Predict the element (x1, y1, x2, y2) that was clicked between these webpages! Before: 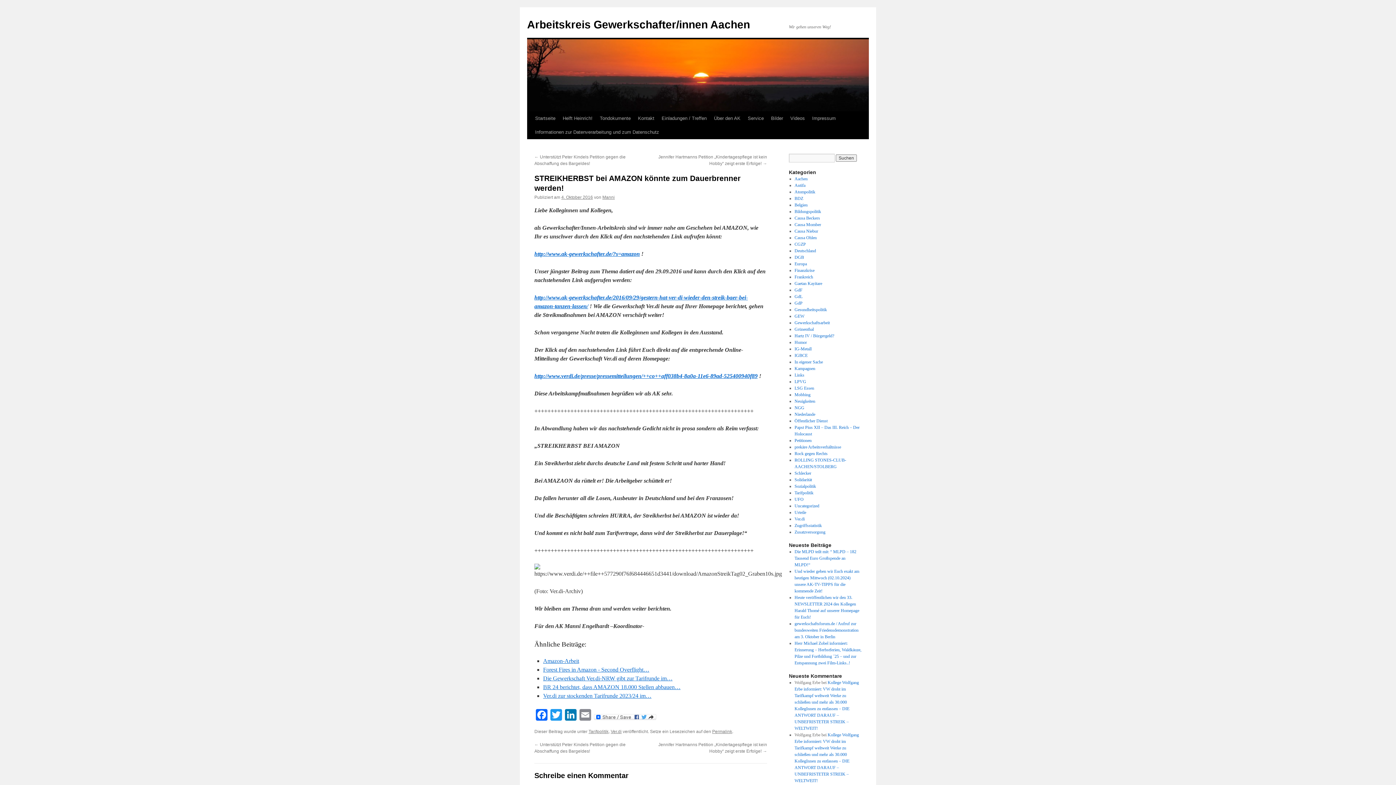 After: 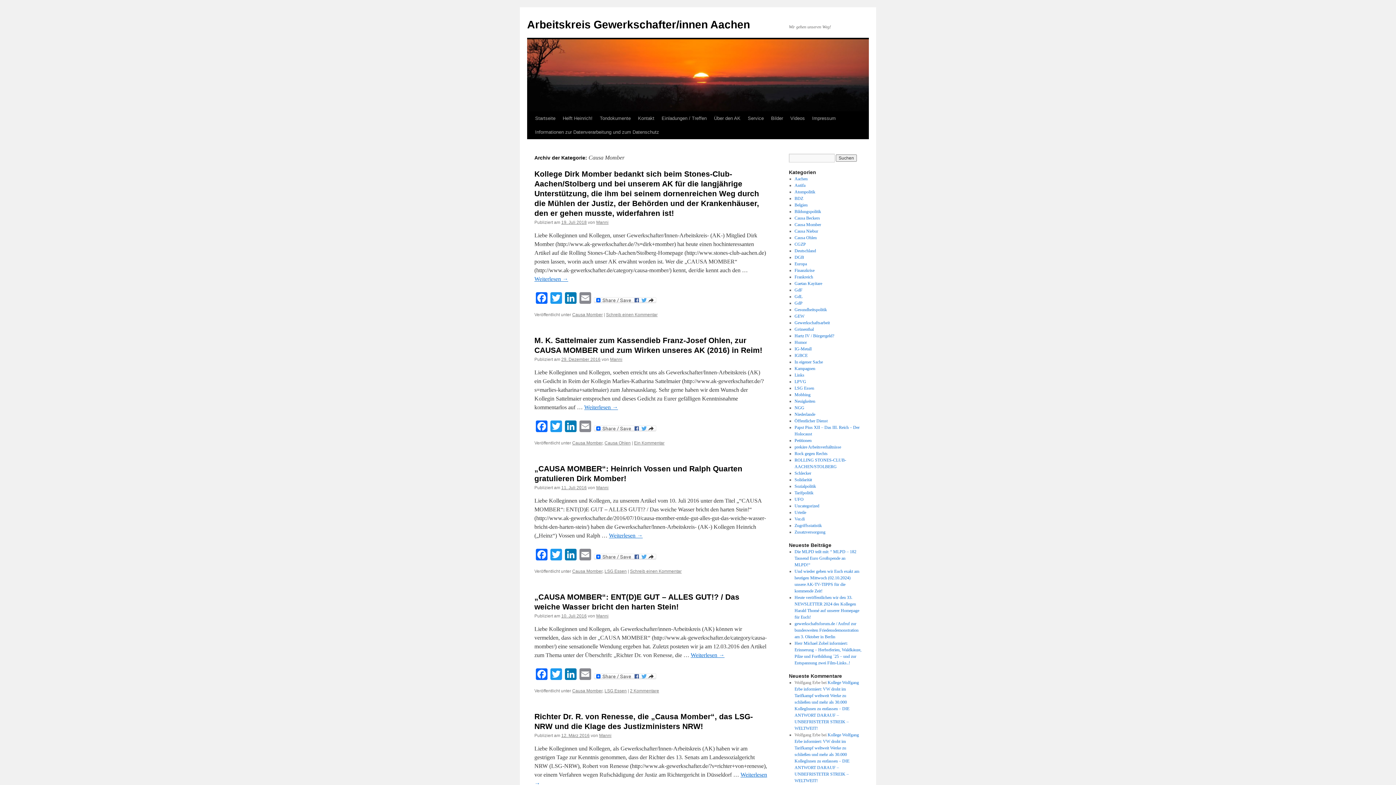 Action: label: Causa Momber bbox: (794, 222, 821, 227)